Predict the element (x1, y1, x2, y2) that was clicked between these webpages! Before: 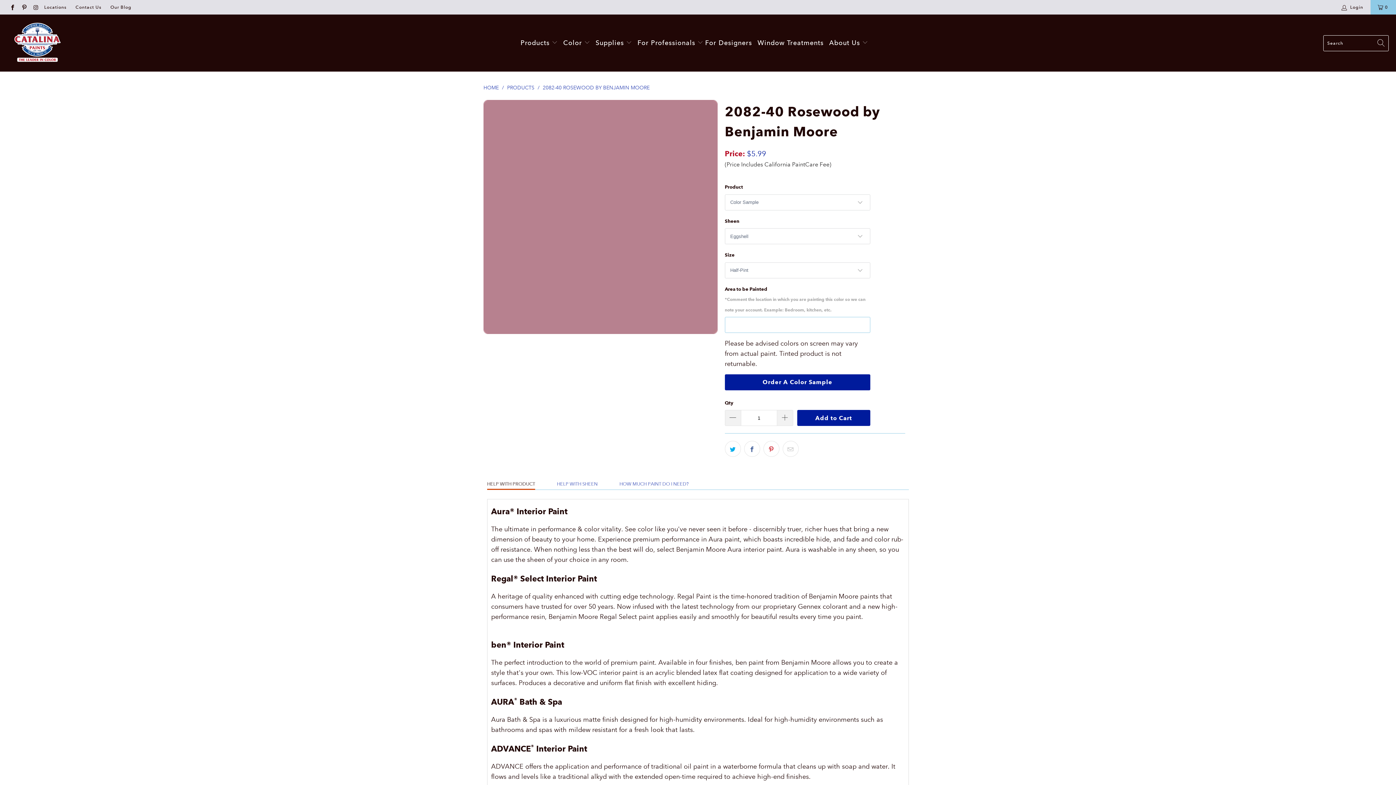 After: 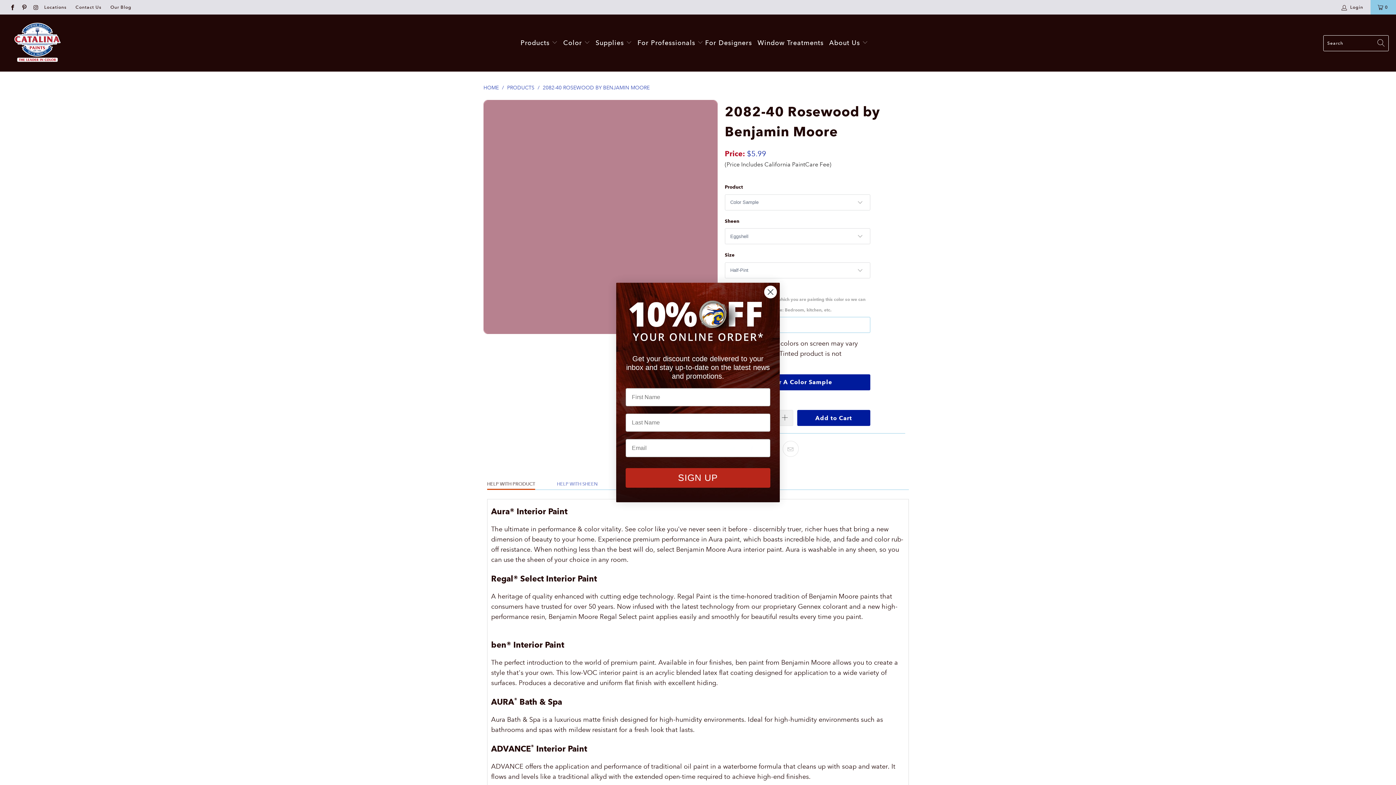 Action: bbox: (782, 441, 798, 457)